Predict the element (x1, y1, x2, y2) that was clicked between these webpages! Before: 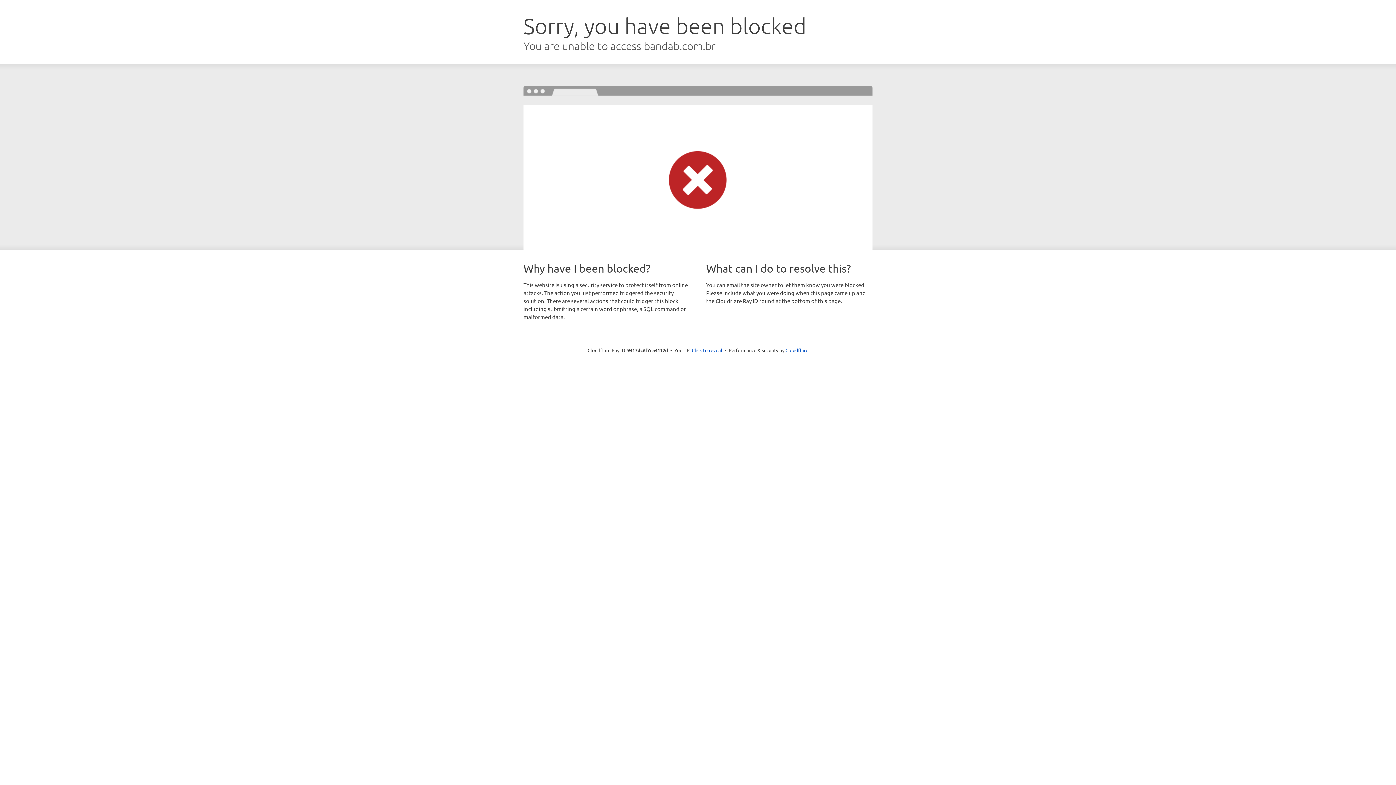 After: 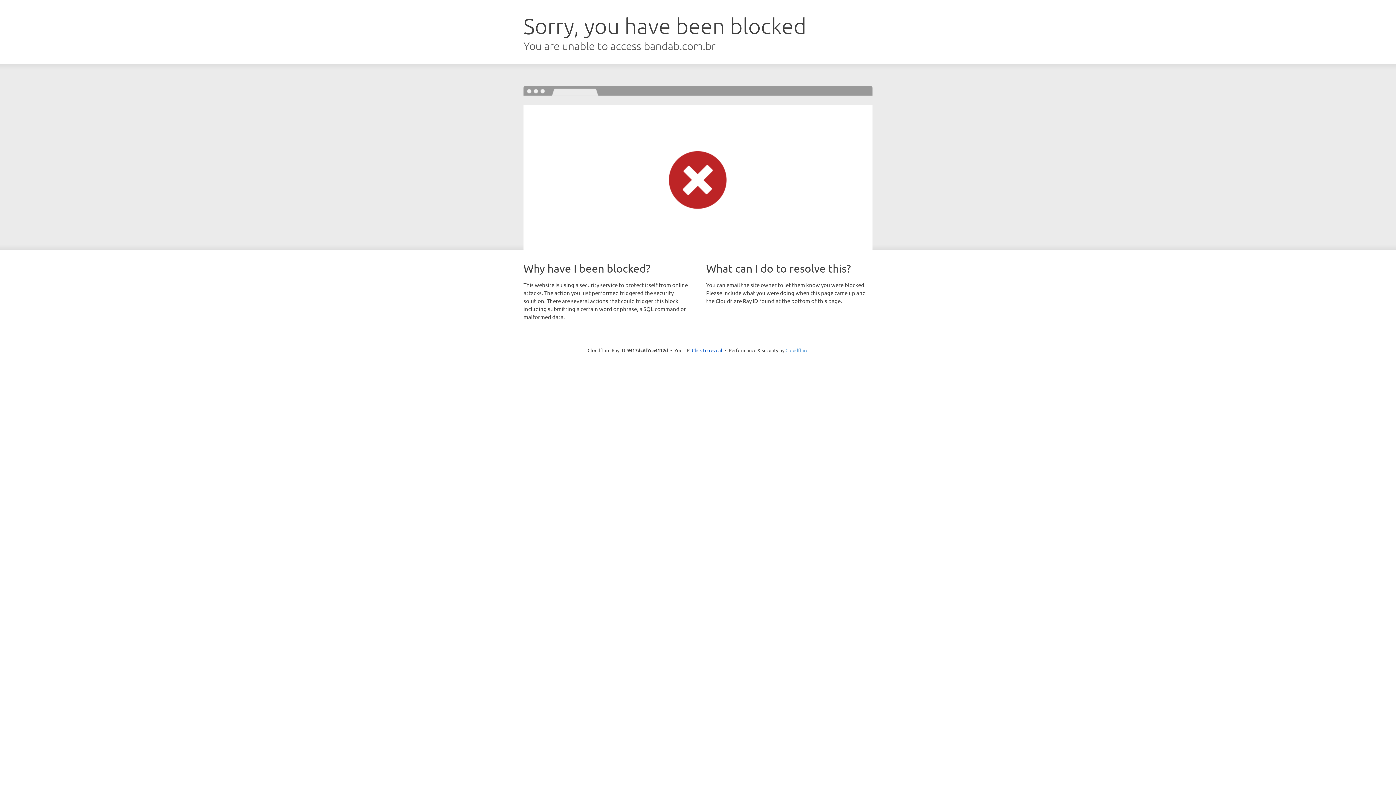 Action: label: Cloudflare bbox: (785, 347, 808, 353)